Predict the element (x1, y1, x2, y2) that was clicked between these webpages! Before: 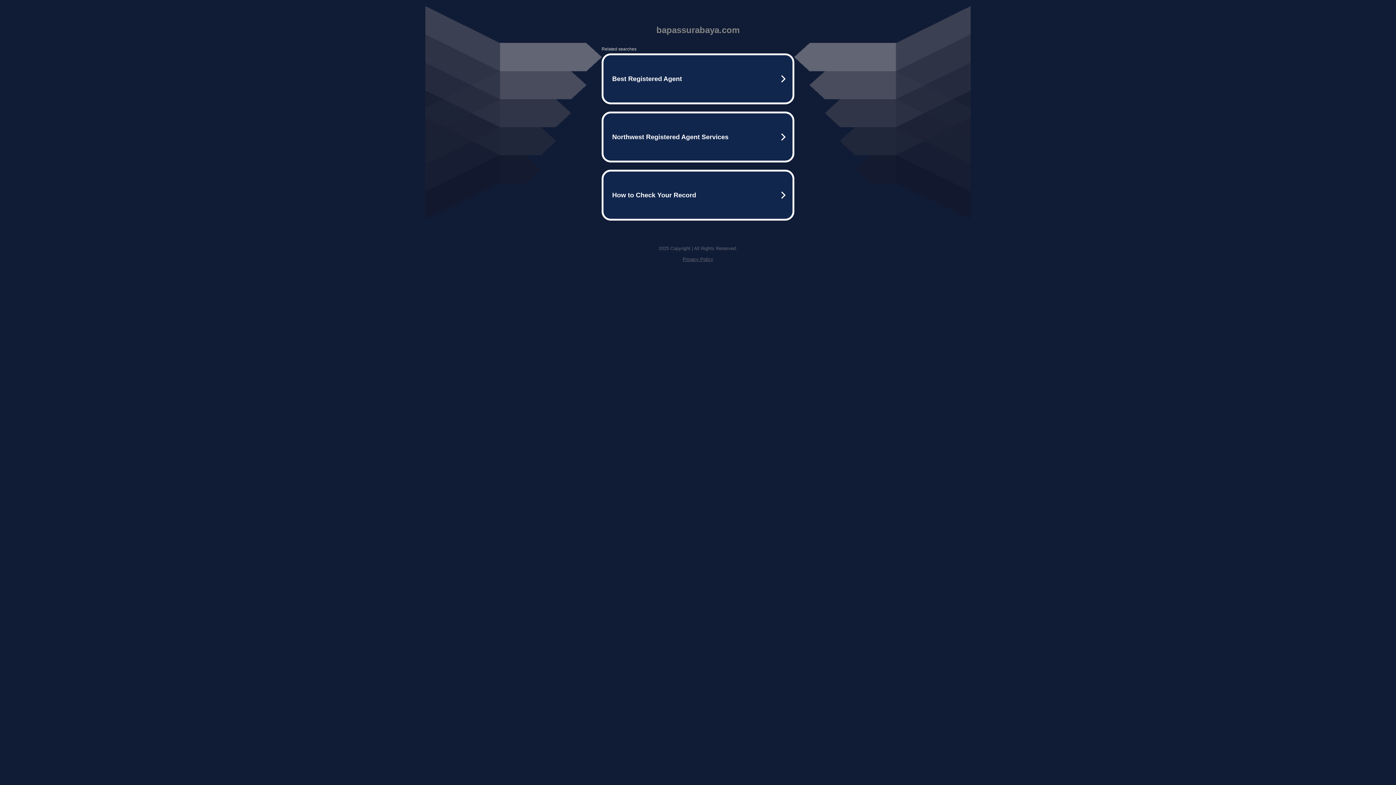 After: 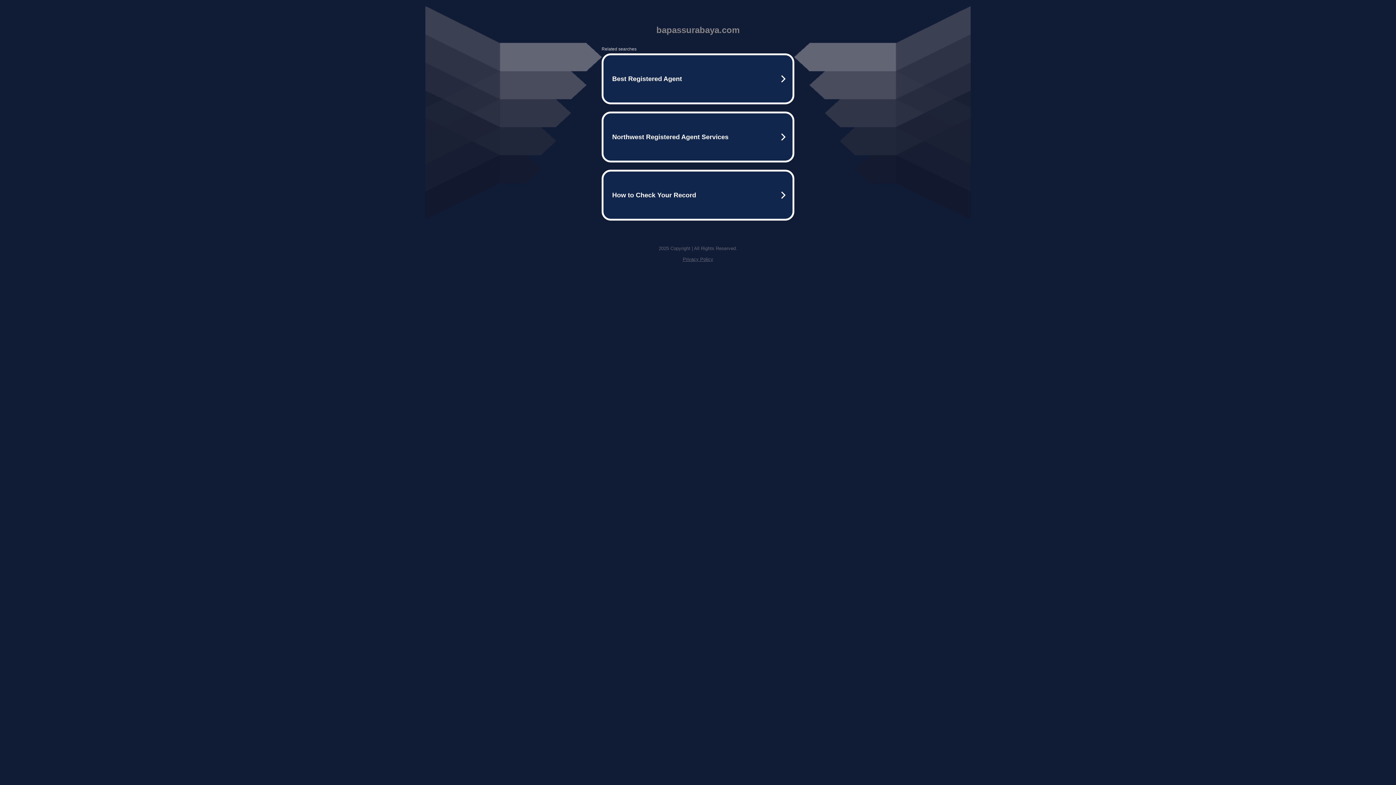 Action: label: Privacy Policy bbox: (682, 256, 713, 262)